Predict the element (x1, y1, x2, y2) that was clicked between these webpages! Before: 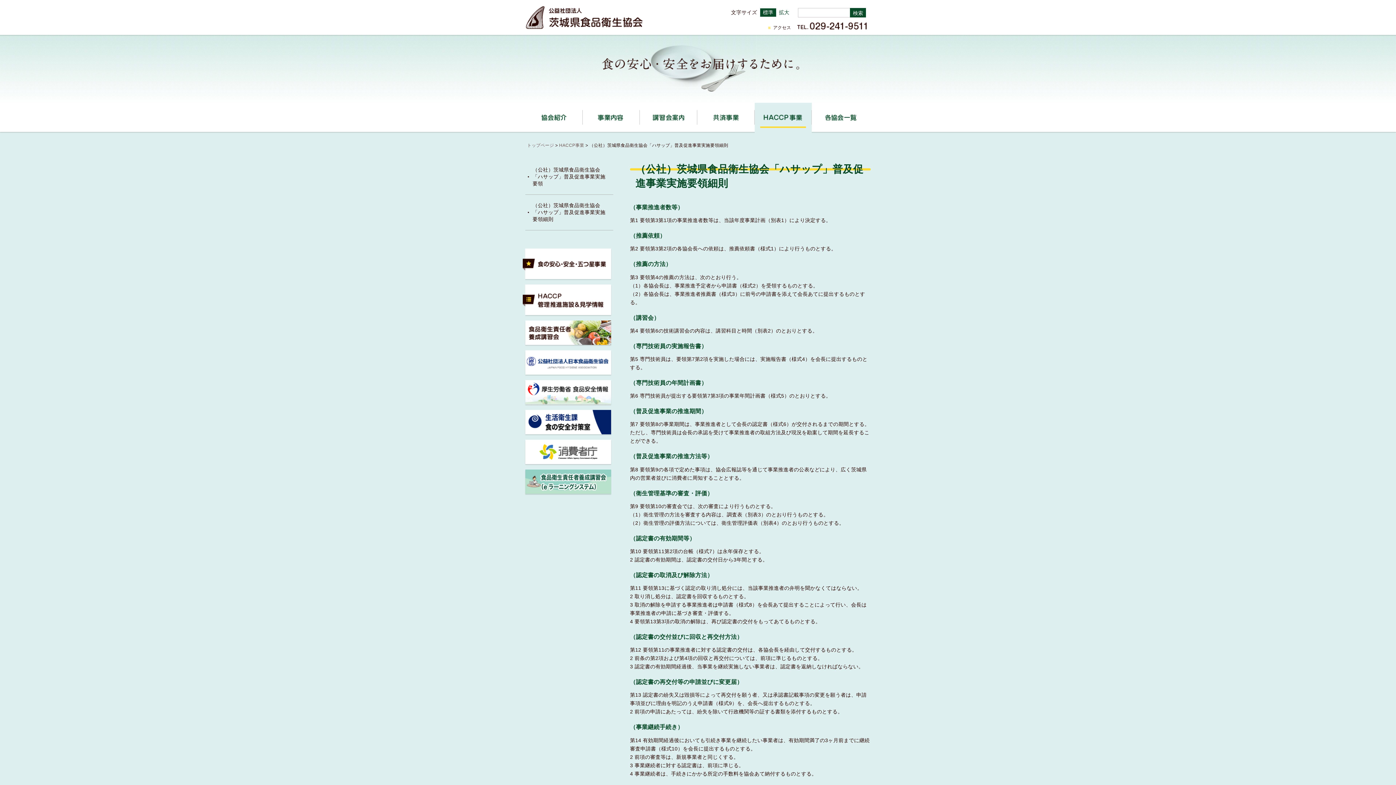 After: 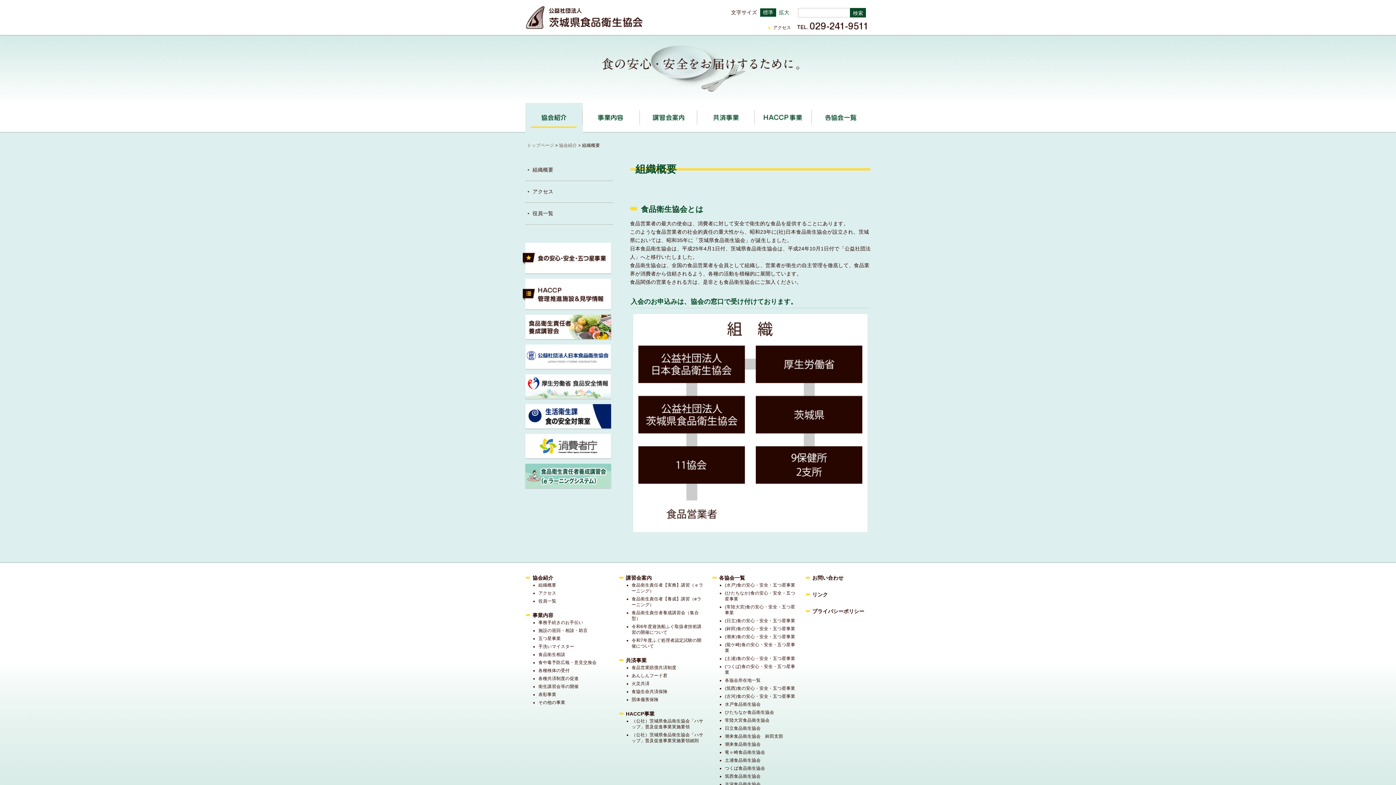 Action: bbox: (525, 110, 582, 124) label: 協会紹介